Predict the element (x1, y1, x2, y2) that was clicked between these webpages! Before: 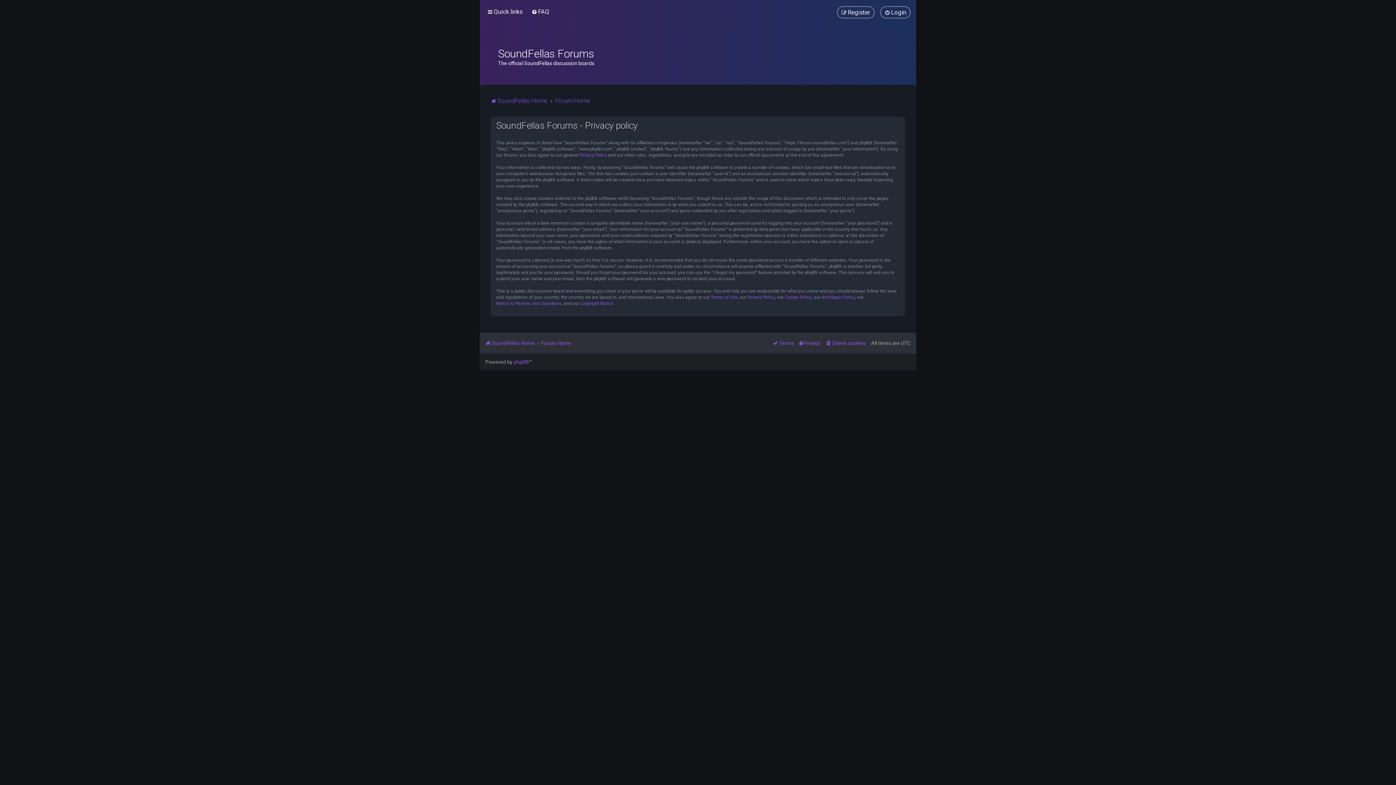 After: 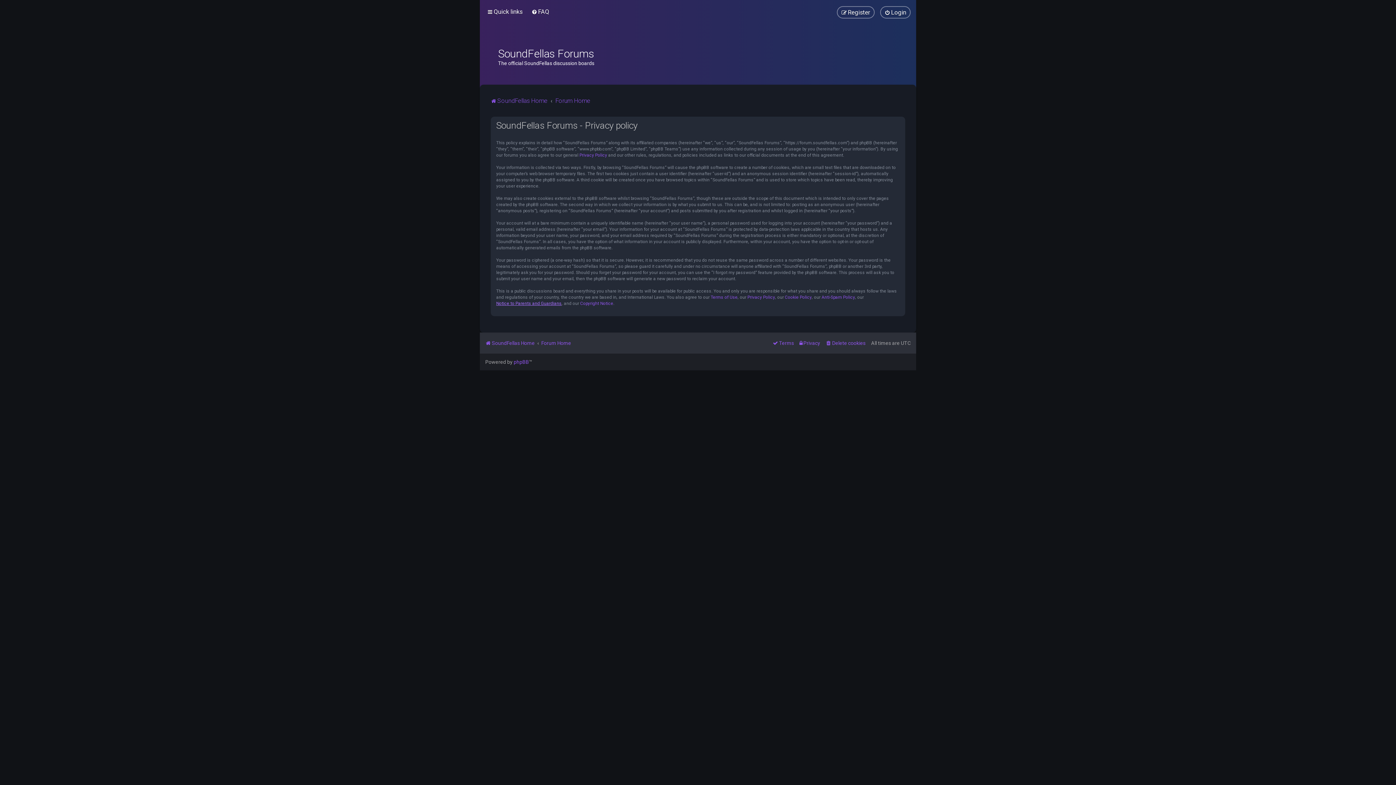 Action: label: Notice to Parents and Guardians bbox: (496, 300, 561, 306)